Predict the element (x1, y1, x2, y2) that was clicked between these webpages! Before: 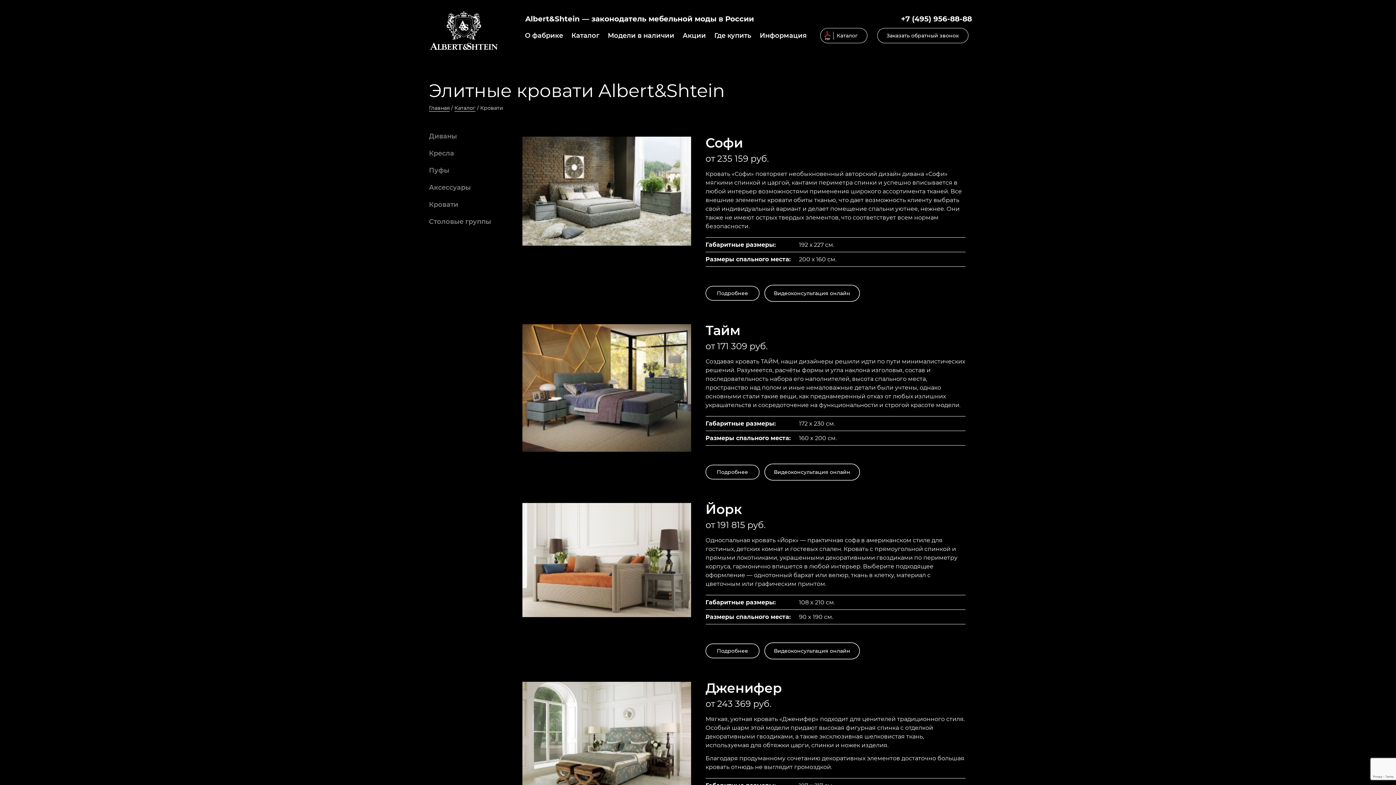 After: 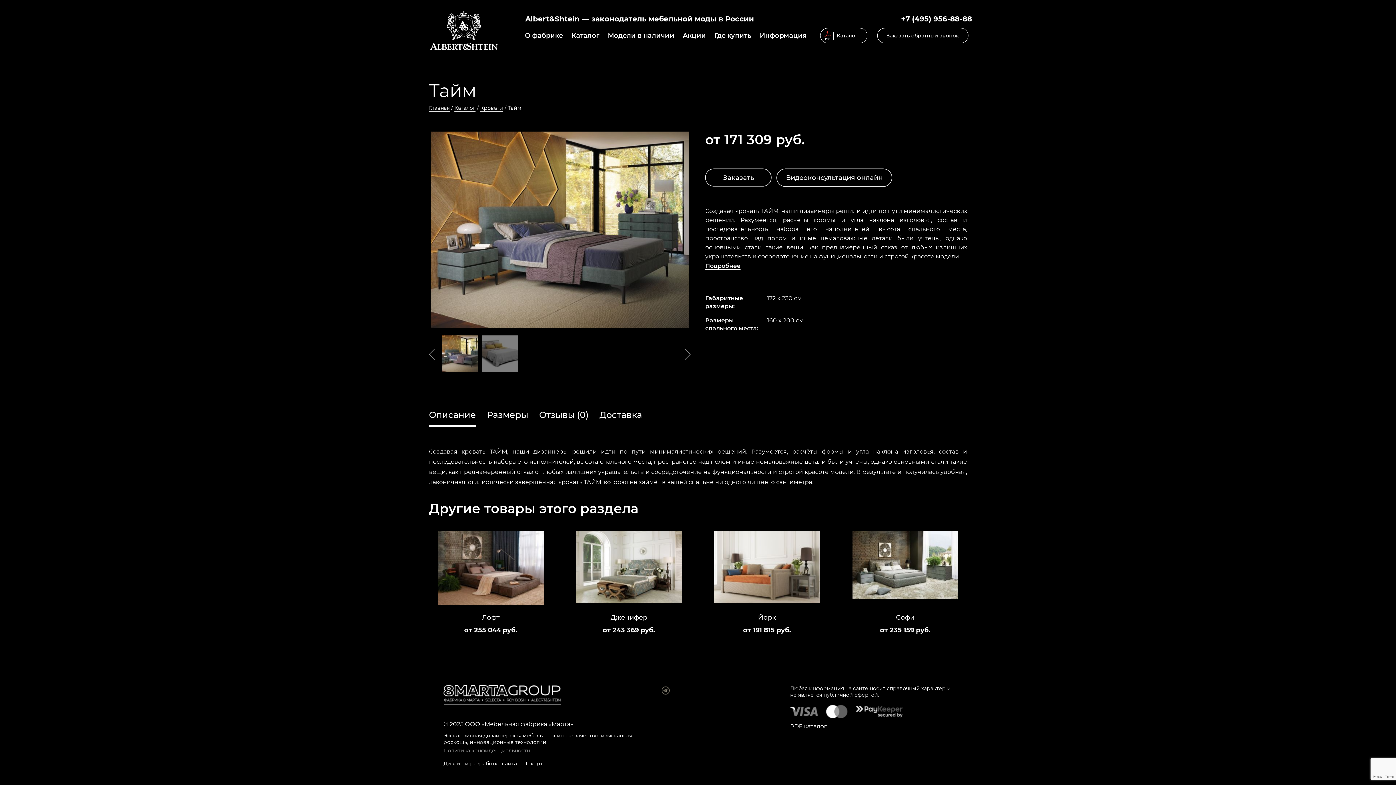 Action: bbox: (515, 324, 698, 485)